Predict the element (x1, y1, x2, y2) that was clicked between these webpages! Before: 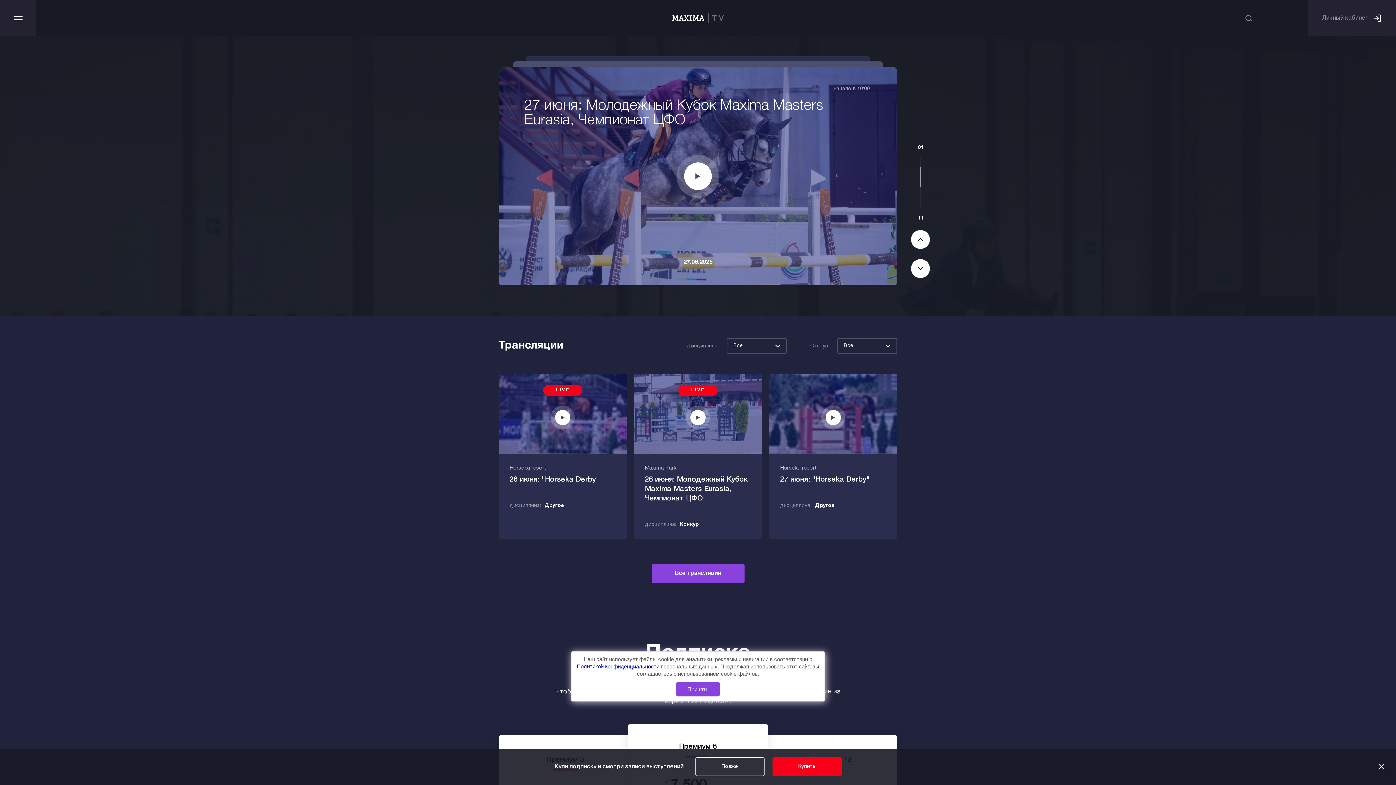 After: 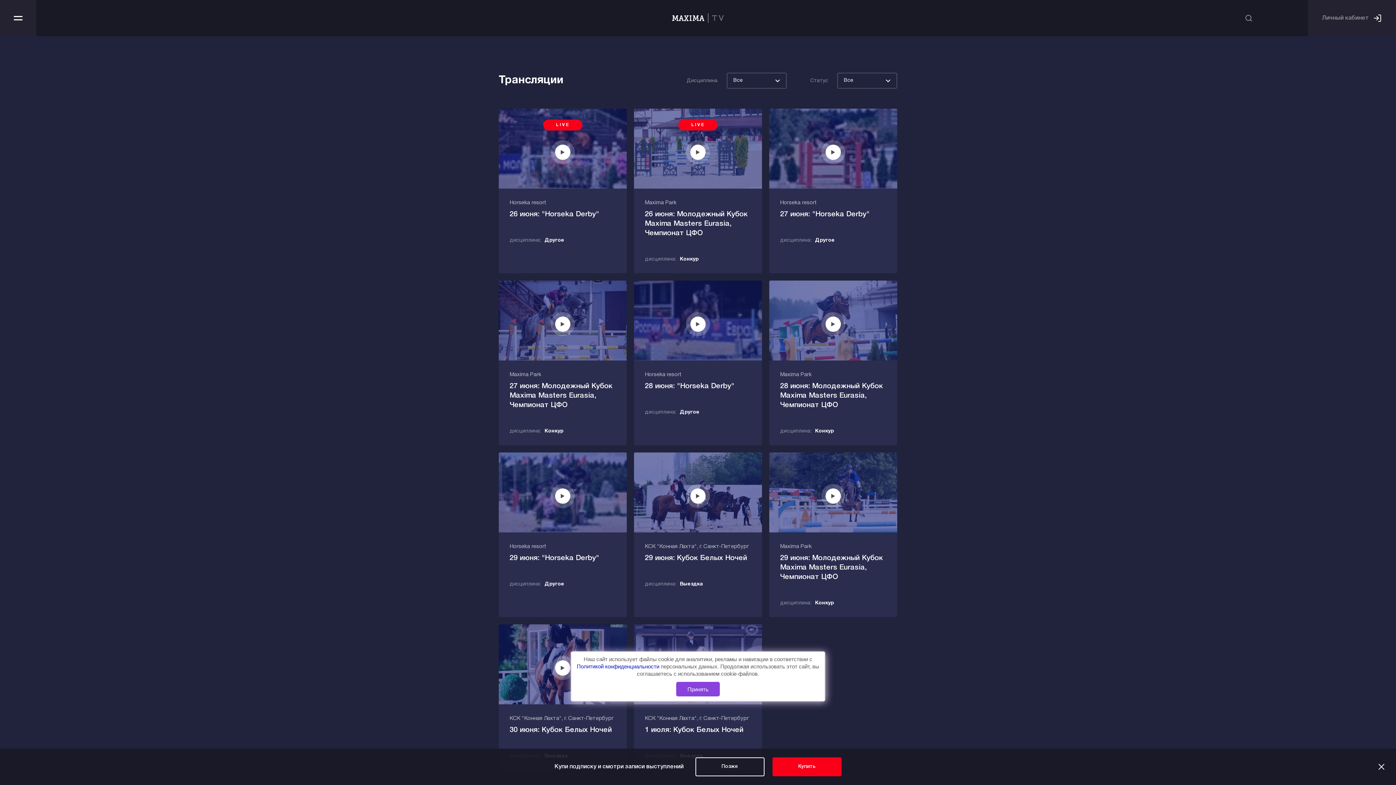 Action: bbox: (651, 564, 744, 583) label: Все трансляции